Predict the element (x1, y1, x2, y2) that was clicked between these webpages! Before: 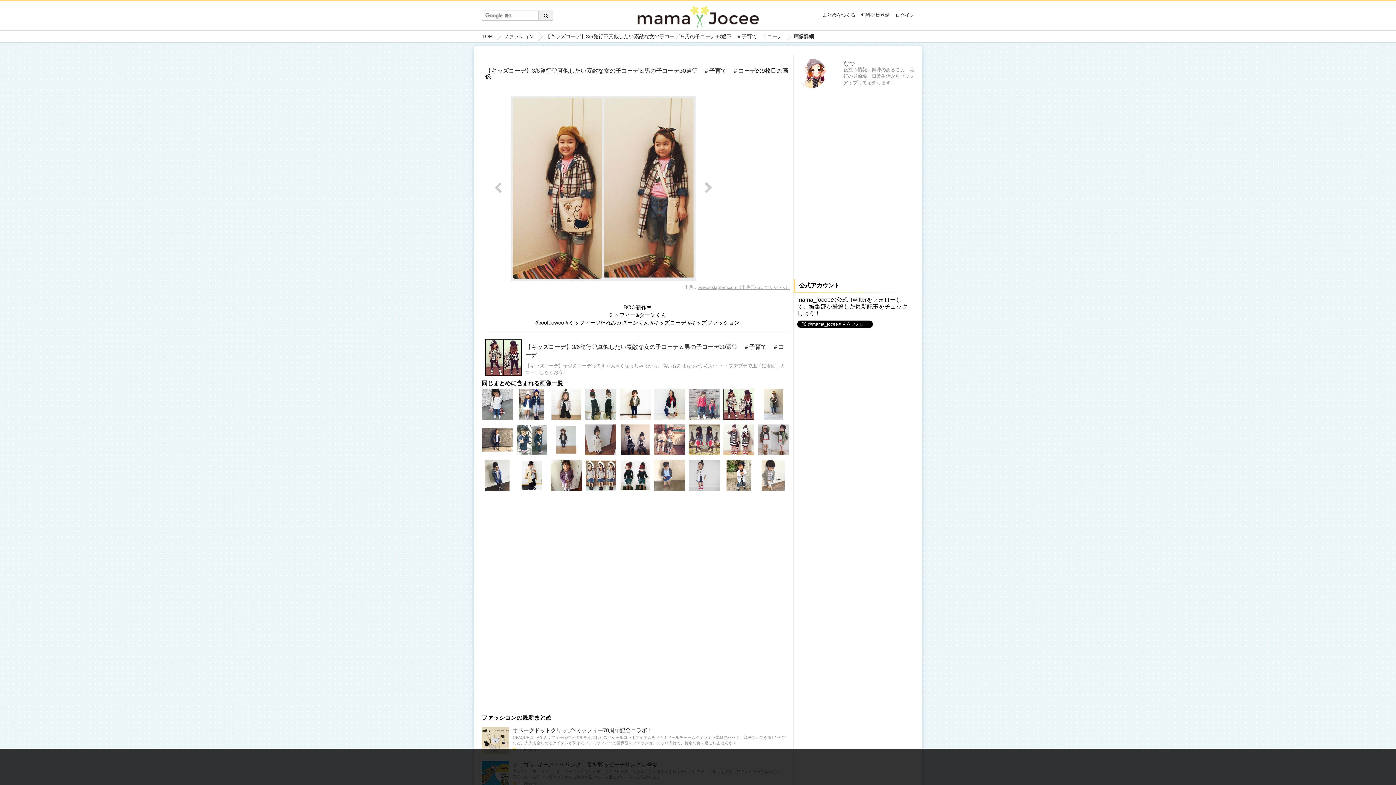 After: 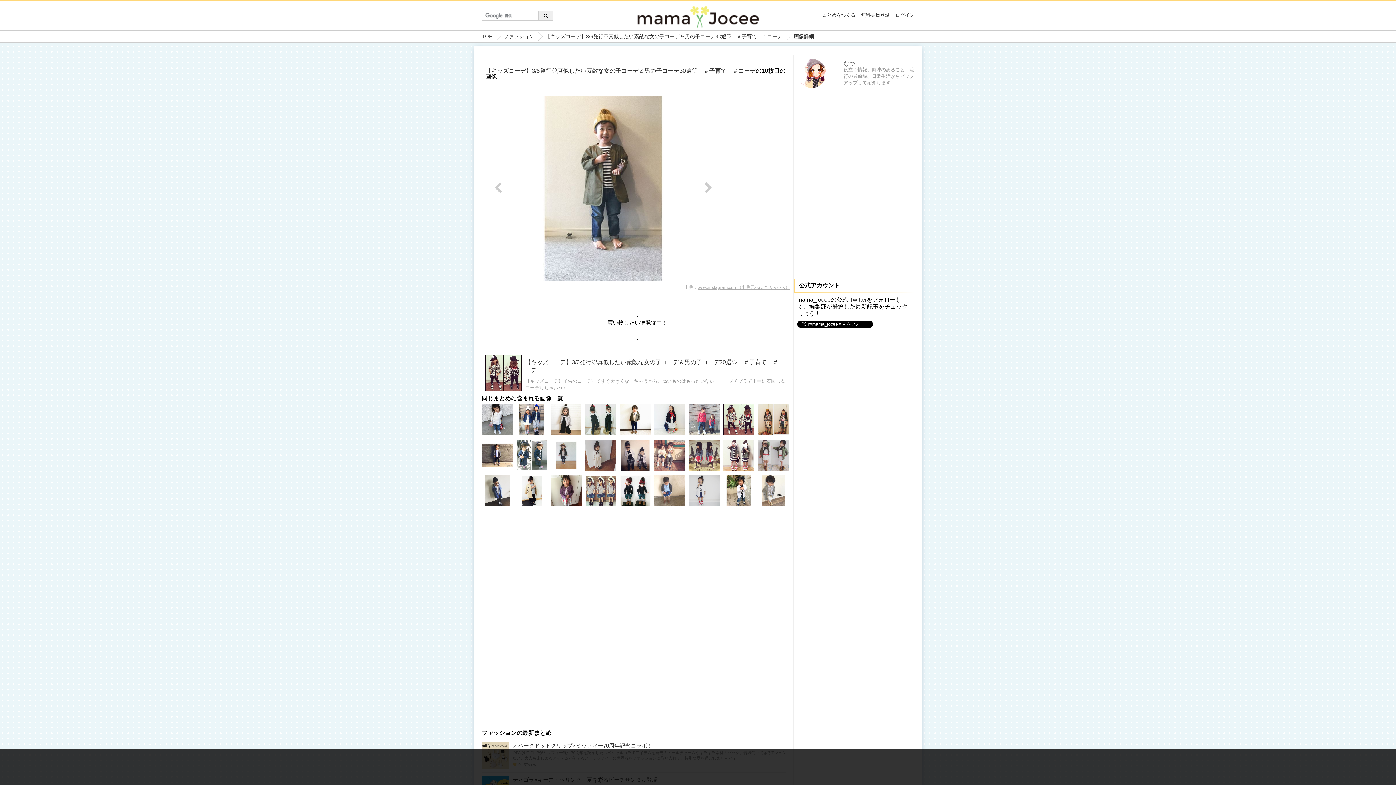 Action: bbox: (758, 389, 789, 420)